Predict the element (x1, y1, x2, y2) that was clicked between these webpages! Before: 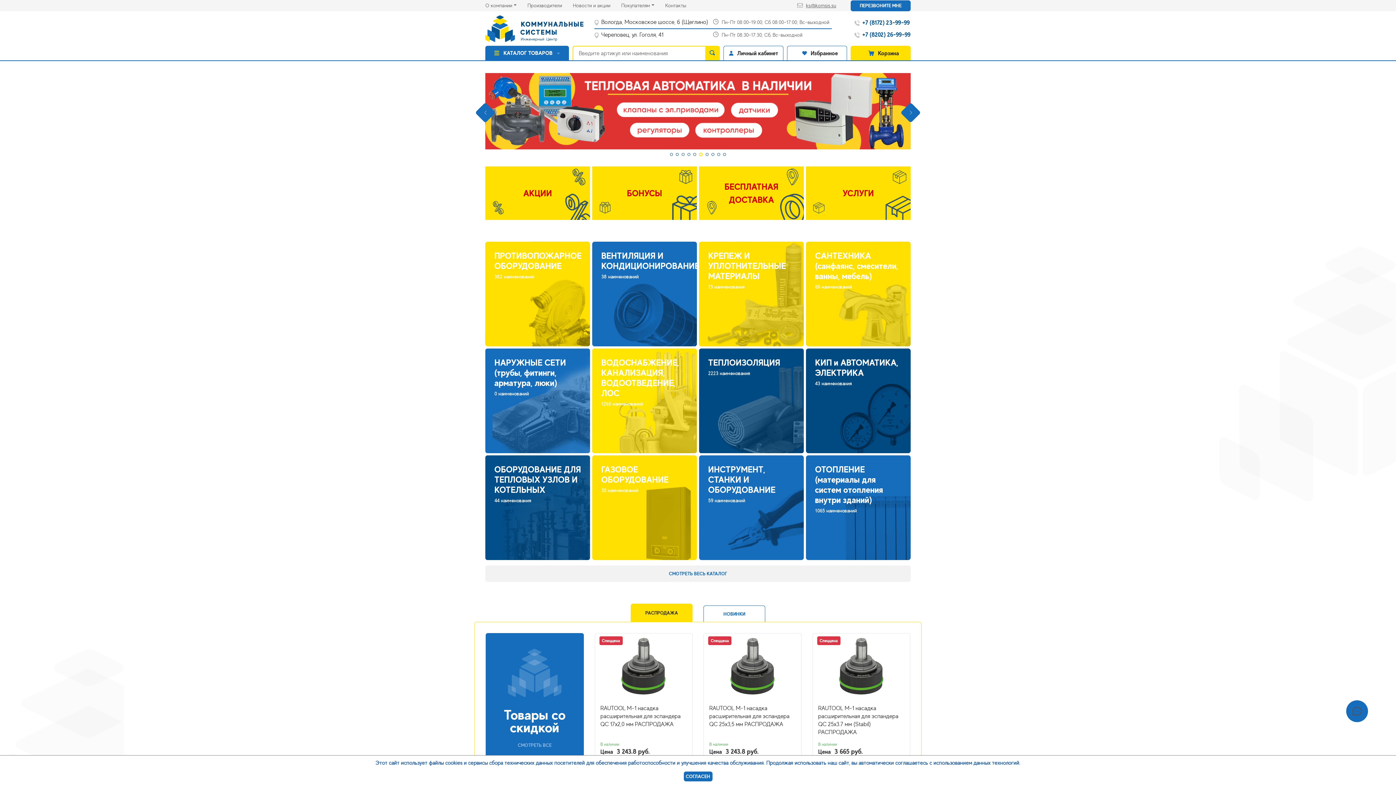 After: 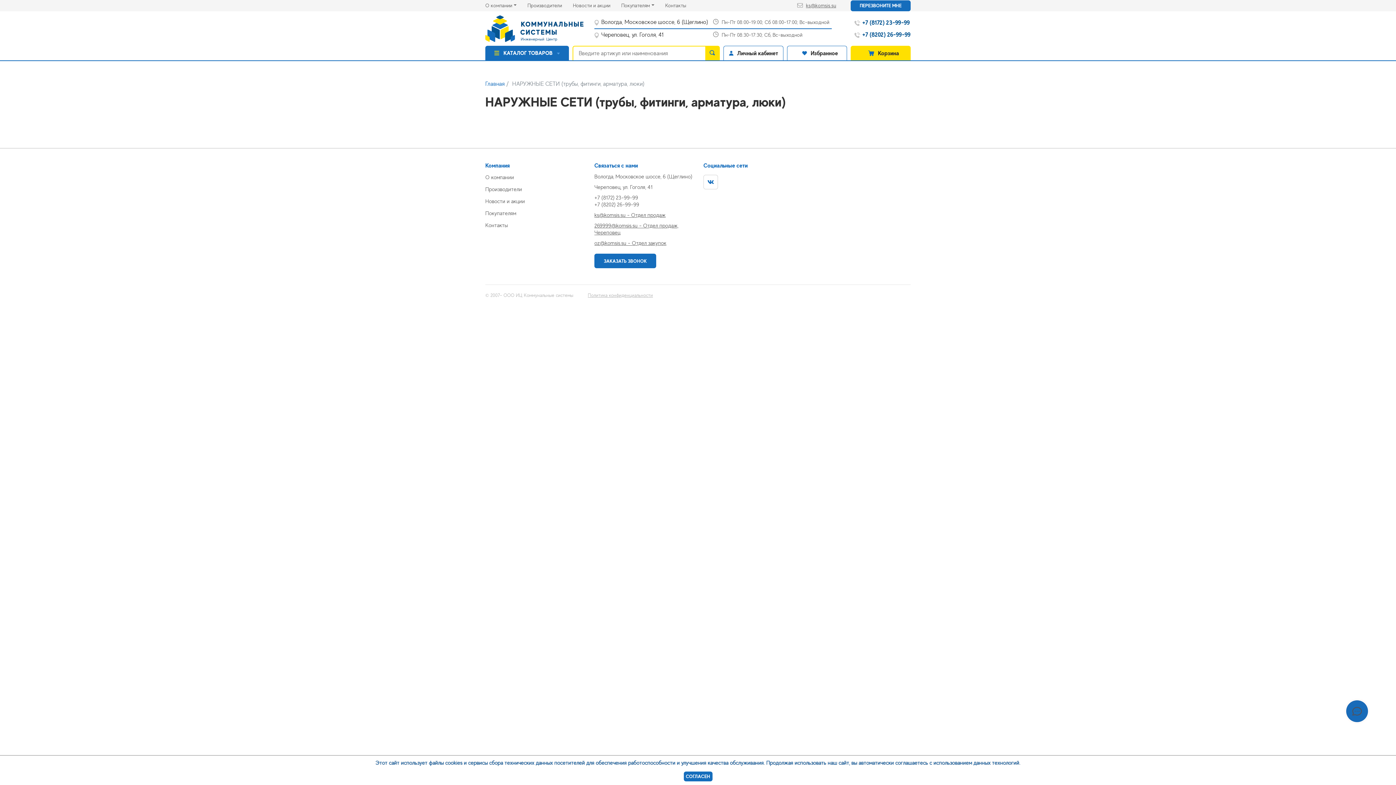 Action: bbox: (485, 348, 590, 453) label: НАРУЖНЫЕ СЕТИ (трубы, фитинги, арматура, люки)

0 наименований